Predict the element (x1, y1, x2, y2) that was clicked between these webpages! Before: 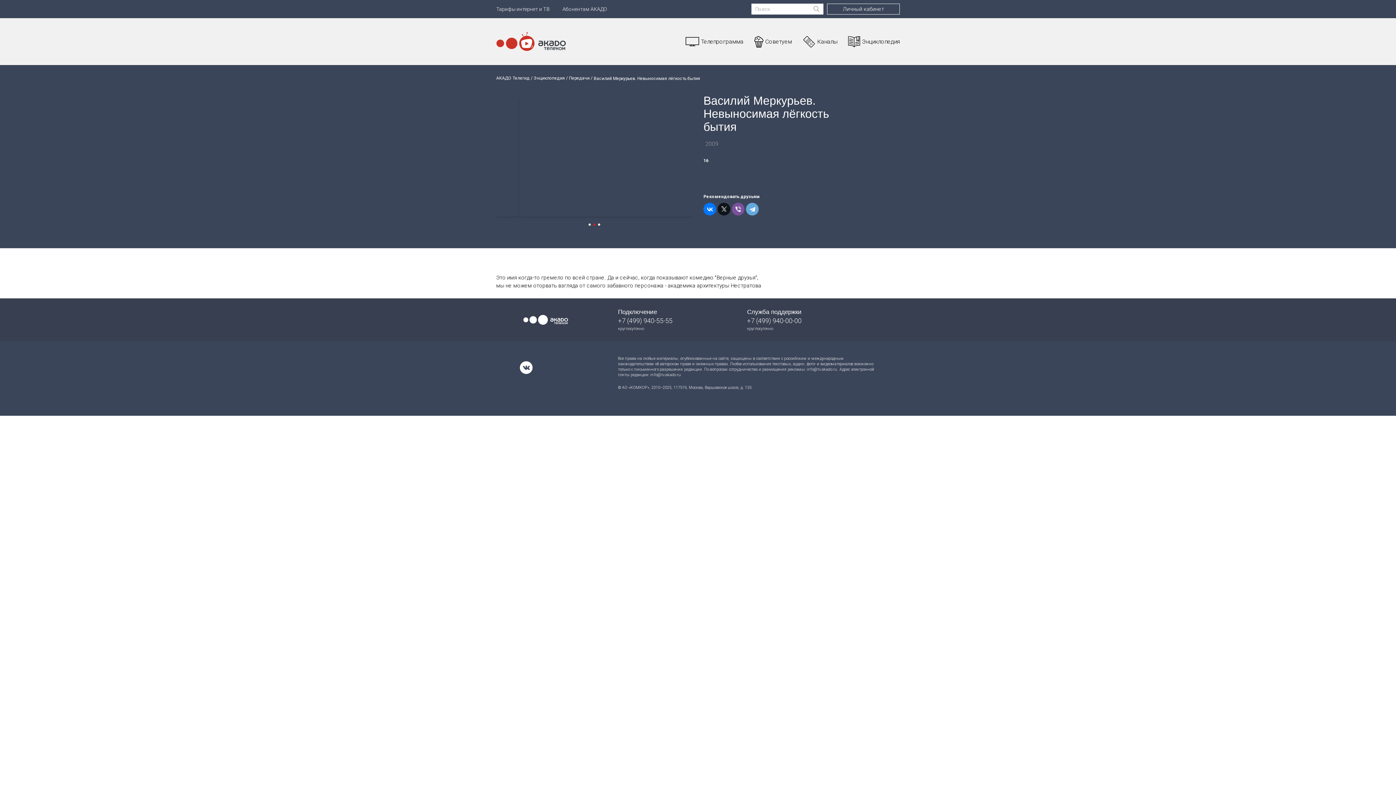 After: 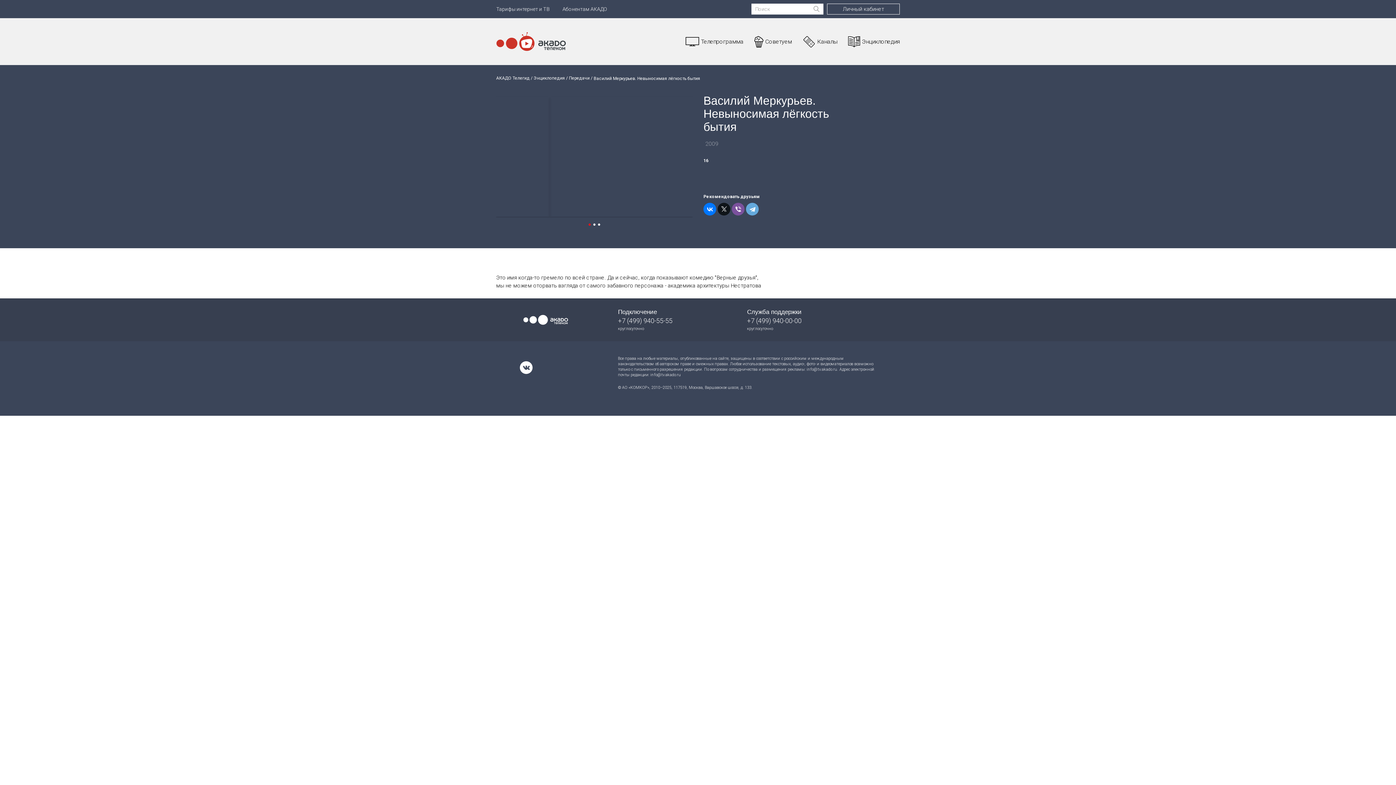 Action: label: +7 (499) 940-00-00 bbox: (747, 317, 801, 325)